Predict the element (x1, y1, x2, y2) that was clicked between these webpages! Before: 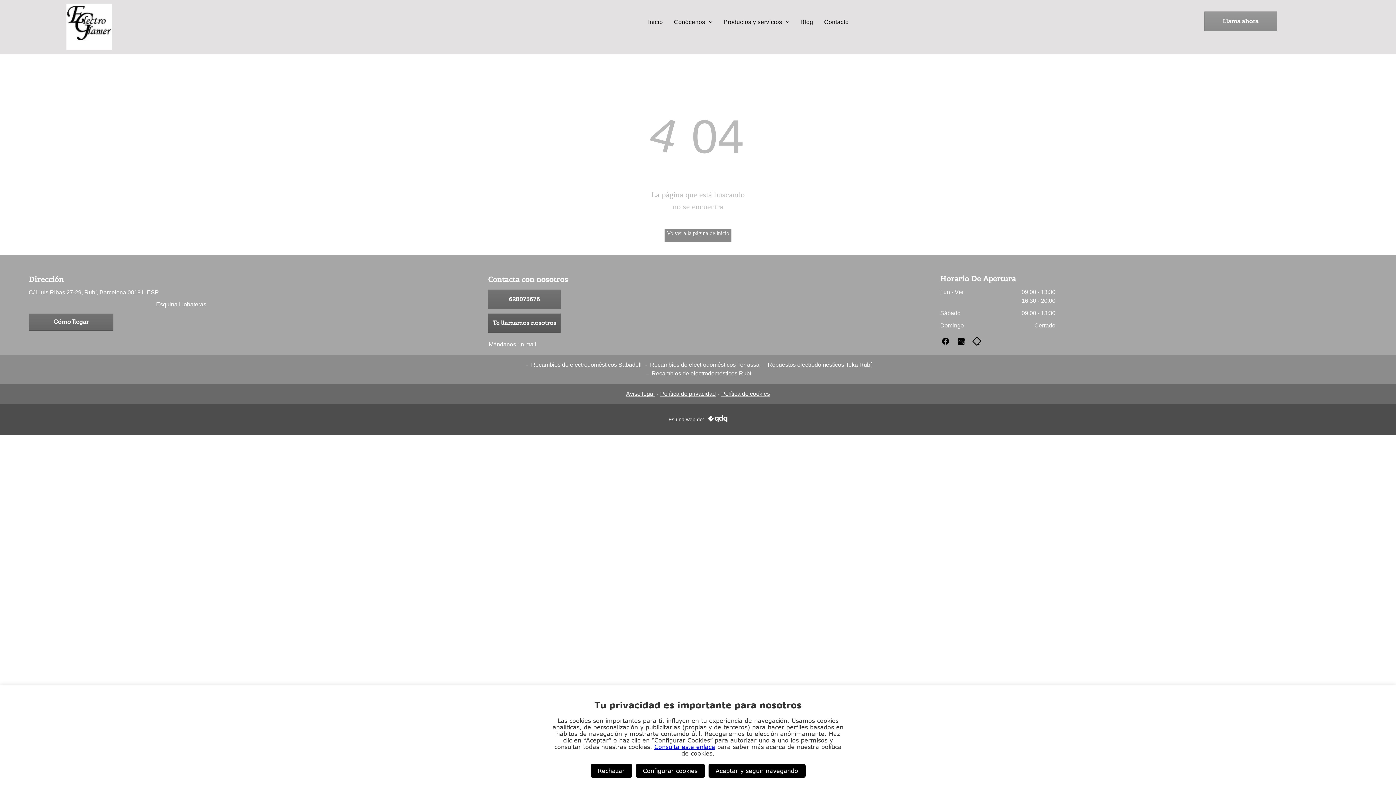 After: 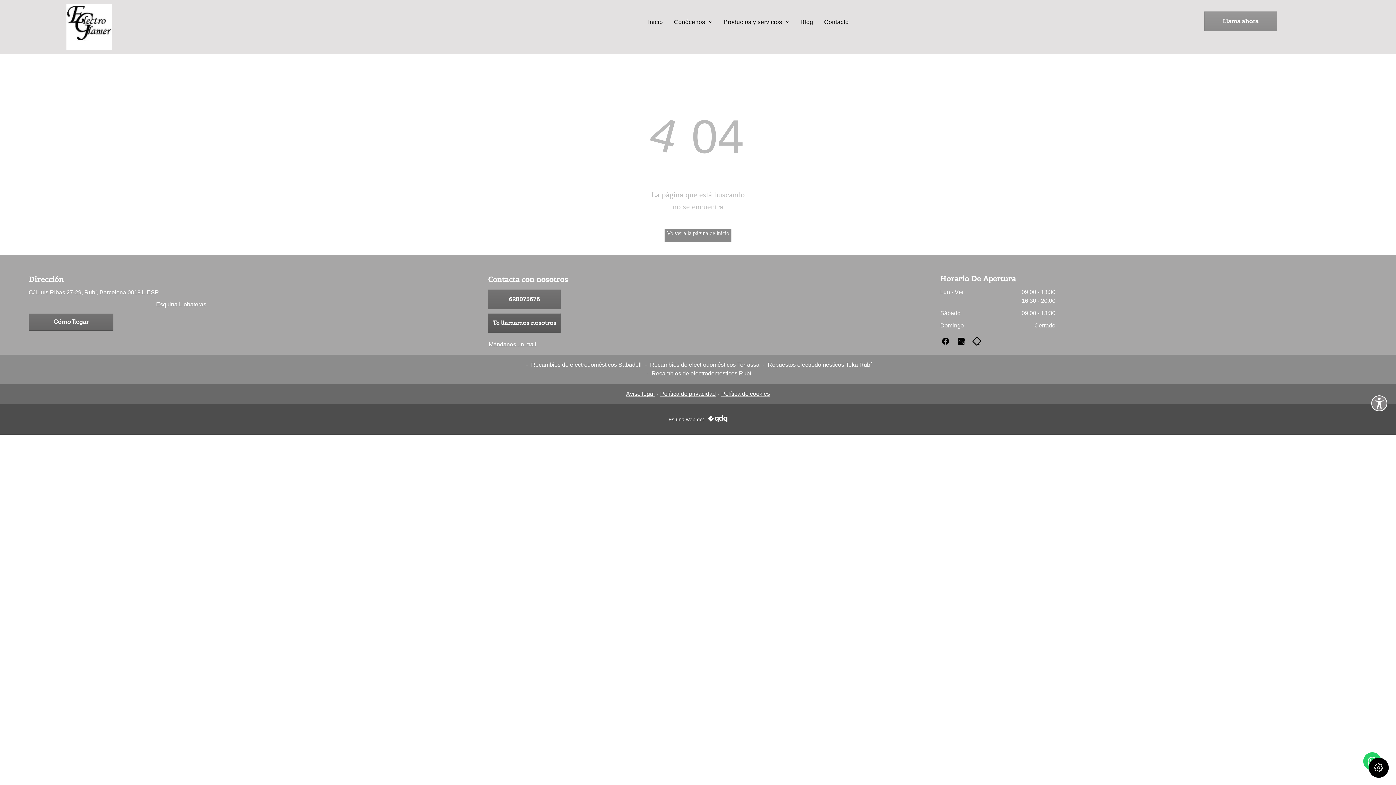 Action: bbox: (708, 764, 805, 778) label: Aceptar y seguir navegando